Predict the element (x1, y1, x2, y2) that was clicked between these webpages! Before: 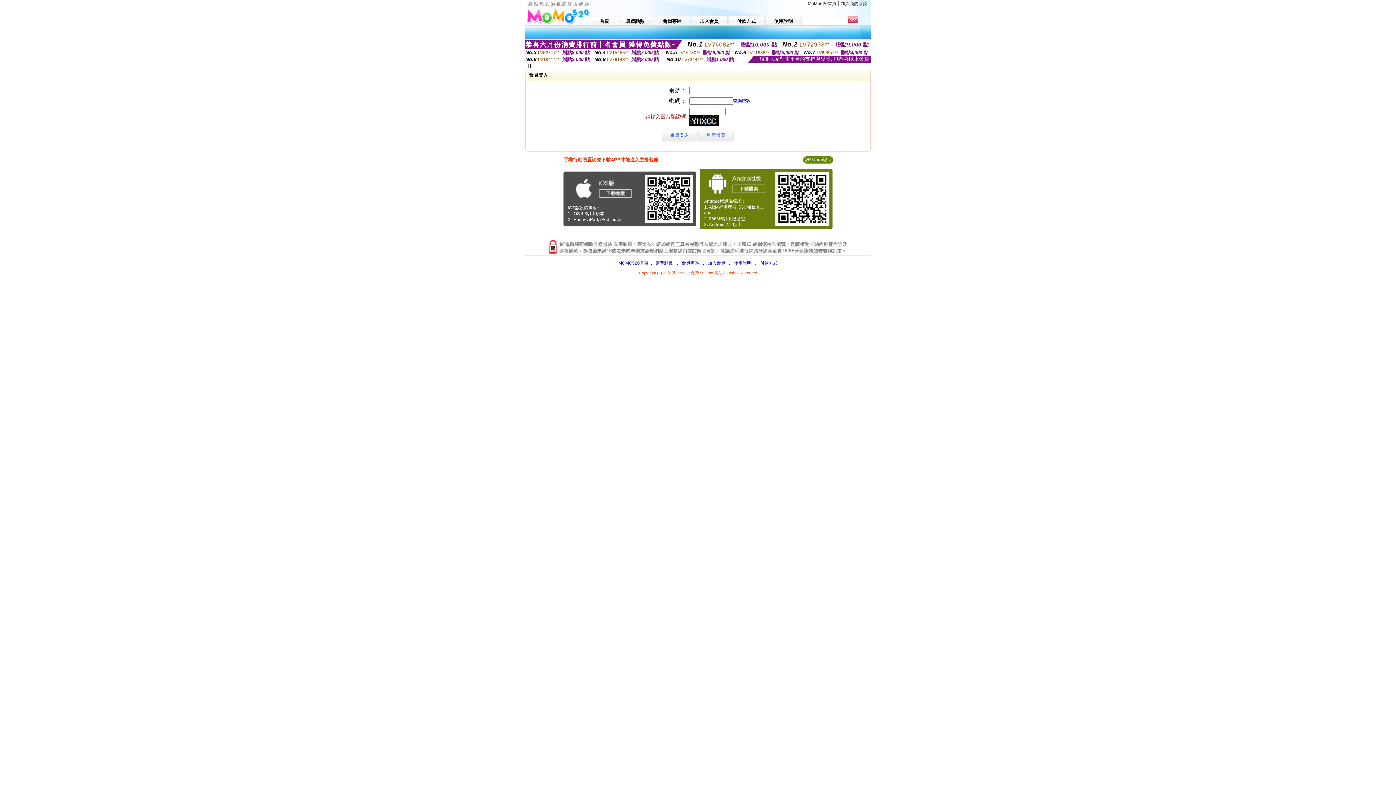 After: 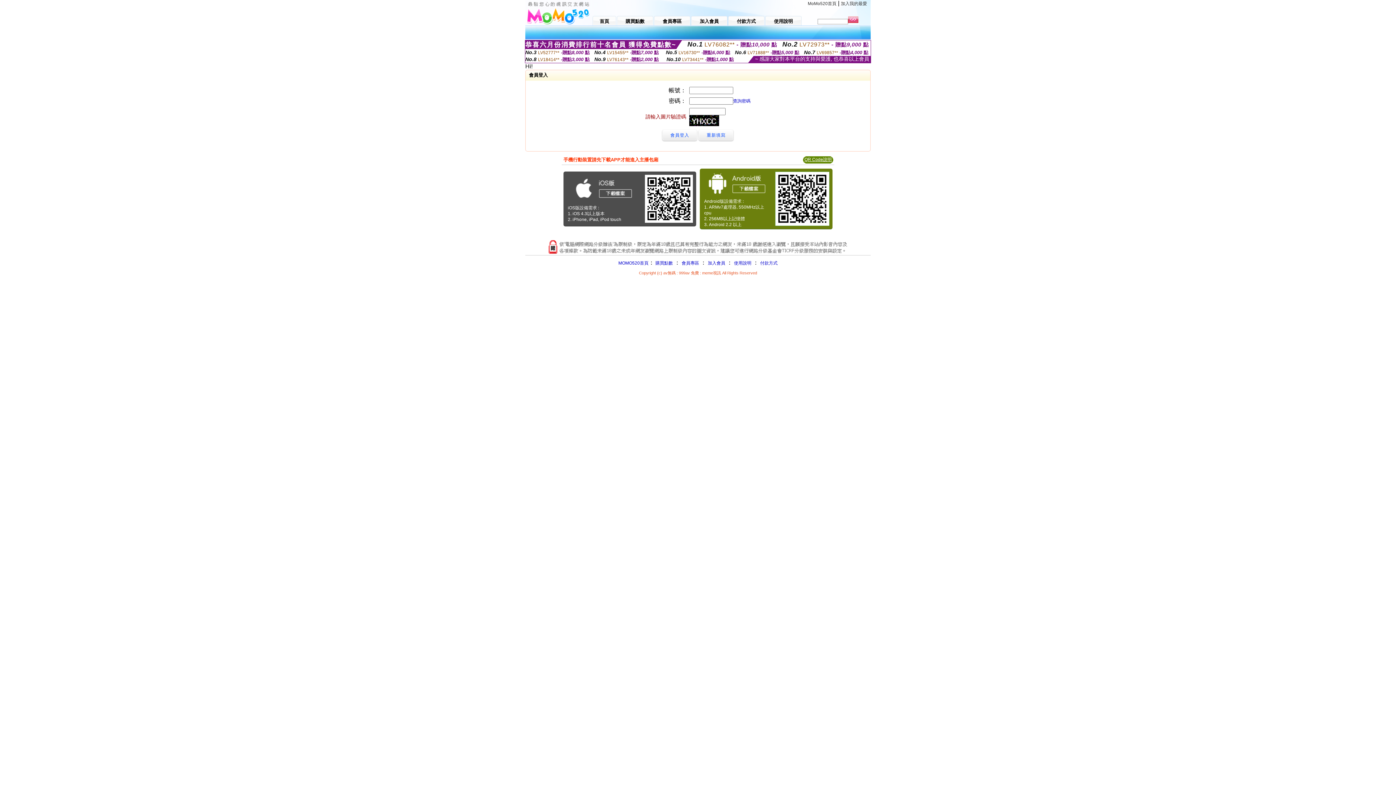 Action: bbox: (804, 157, 832, 162) label: QR Code說明